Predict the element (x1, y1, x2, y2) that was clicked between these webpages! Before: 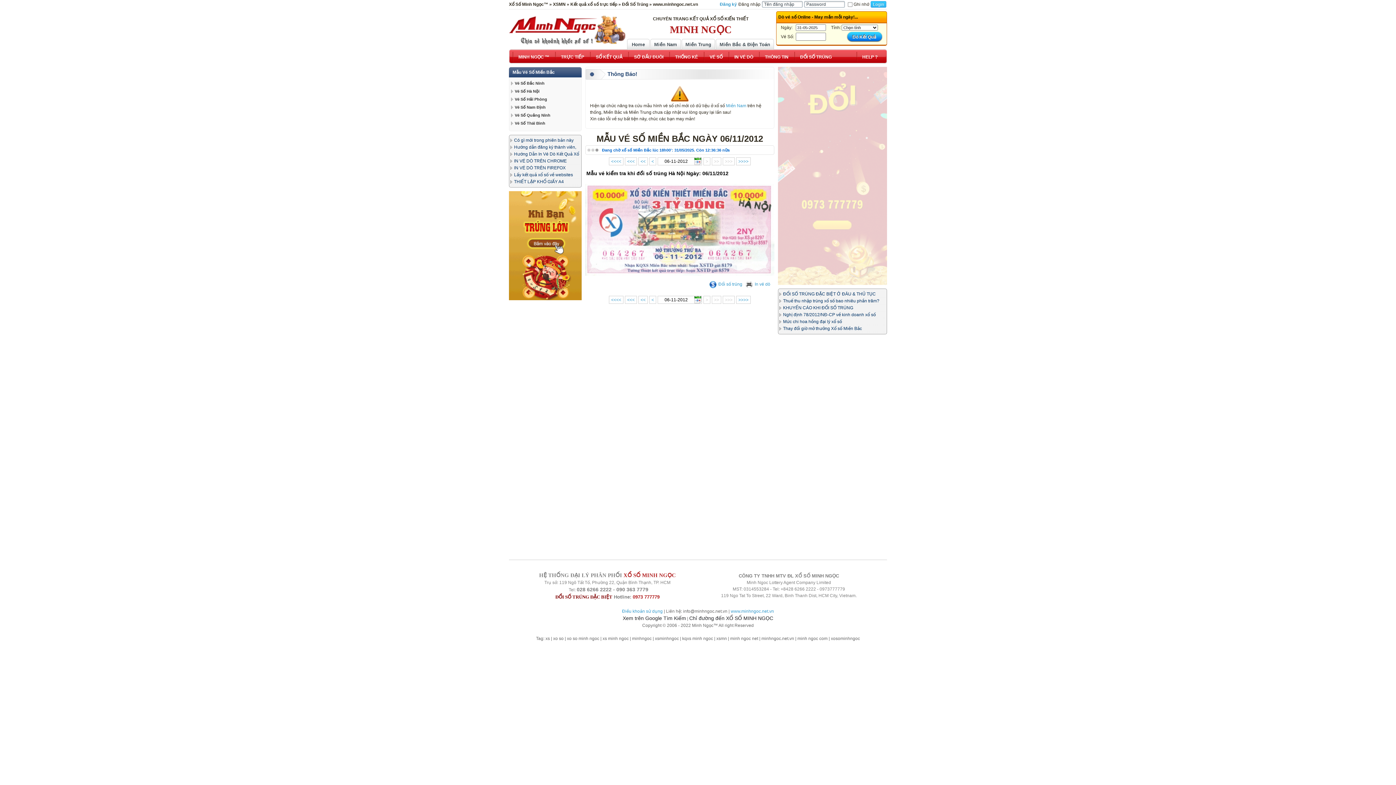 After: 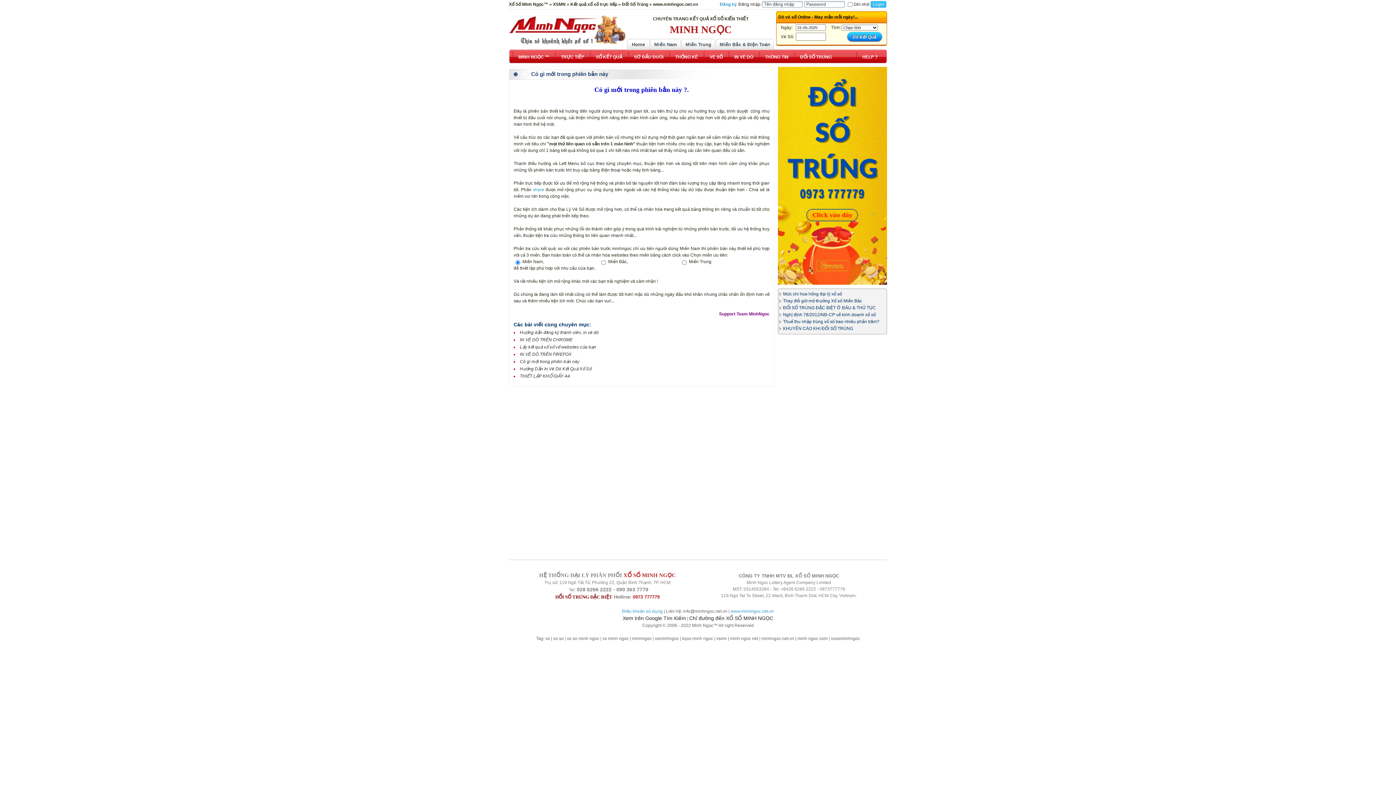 Action: label: Có gì mới trong phiên bản này bbox: (510, 137, 573, 142)